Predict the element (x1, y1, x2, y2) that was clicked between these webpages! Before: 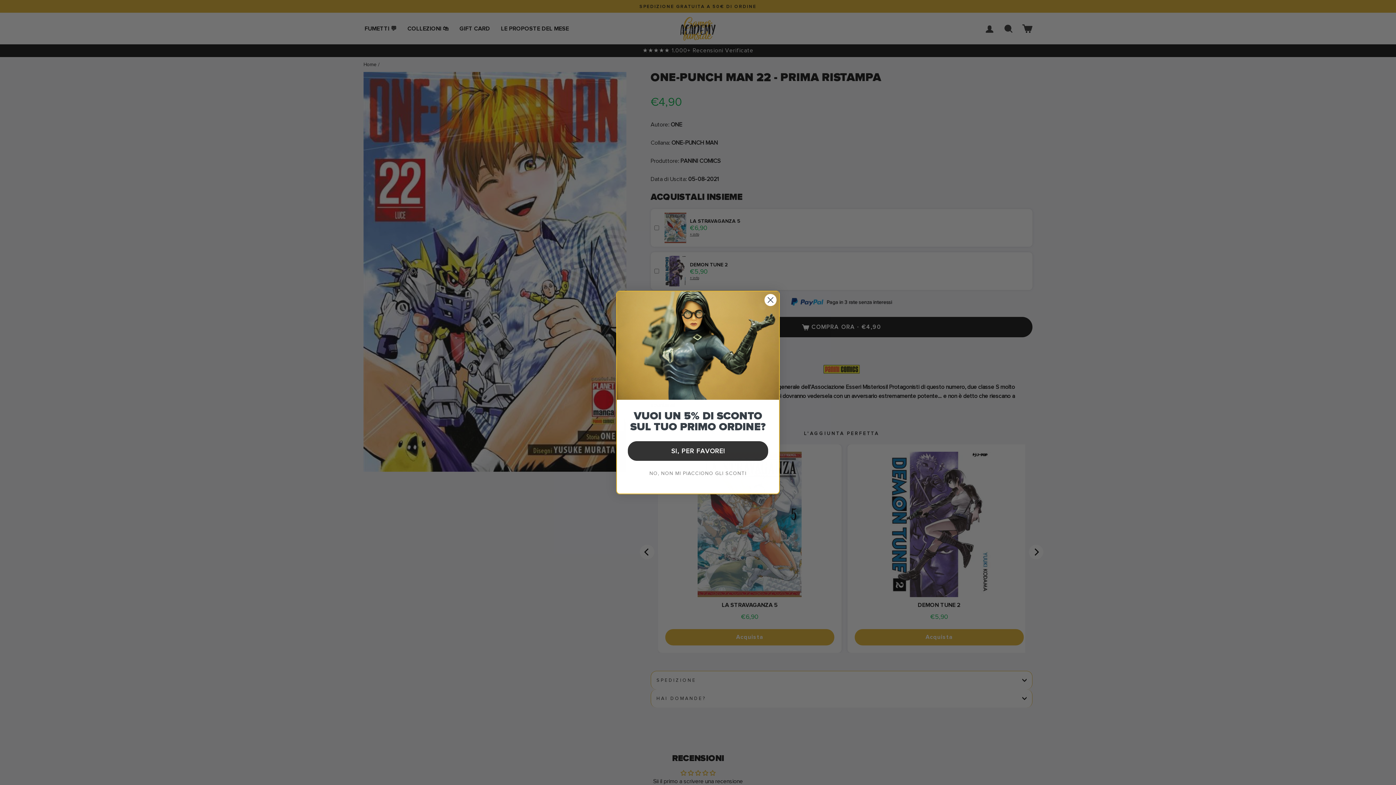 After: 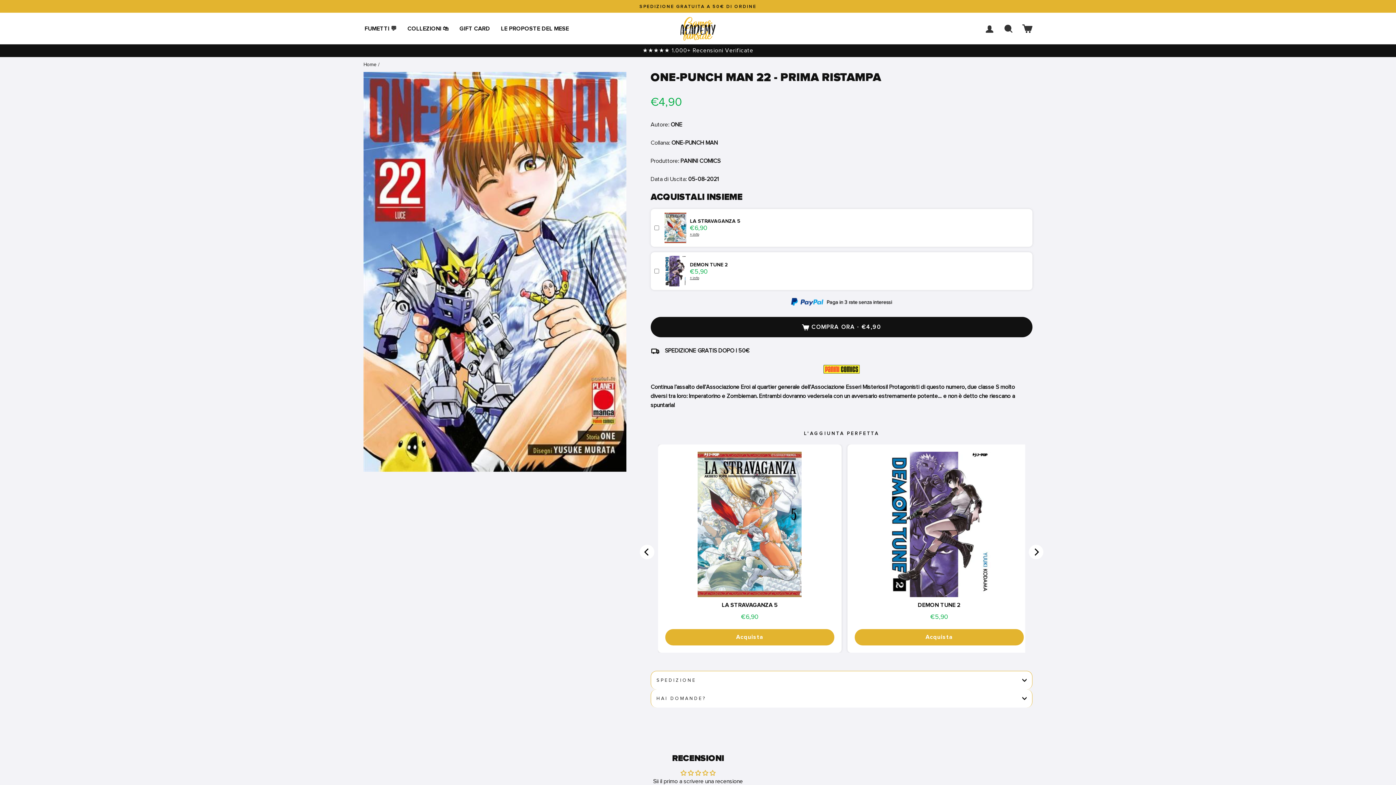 Action: bbox: (628, 464, 768, 482) label: NO, NON MI PIACCIONO GLI SCONTI